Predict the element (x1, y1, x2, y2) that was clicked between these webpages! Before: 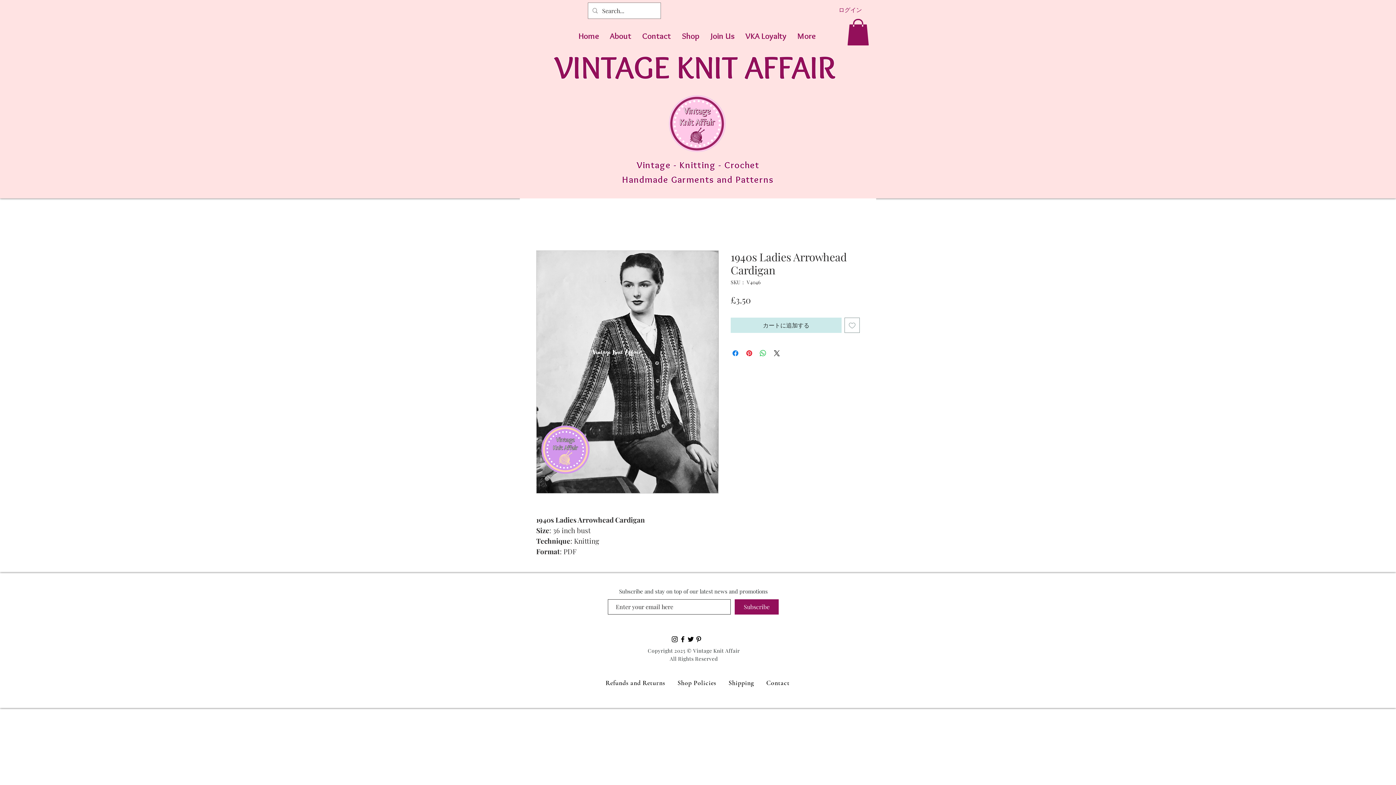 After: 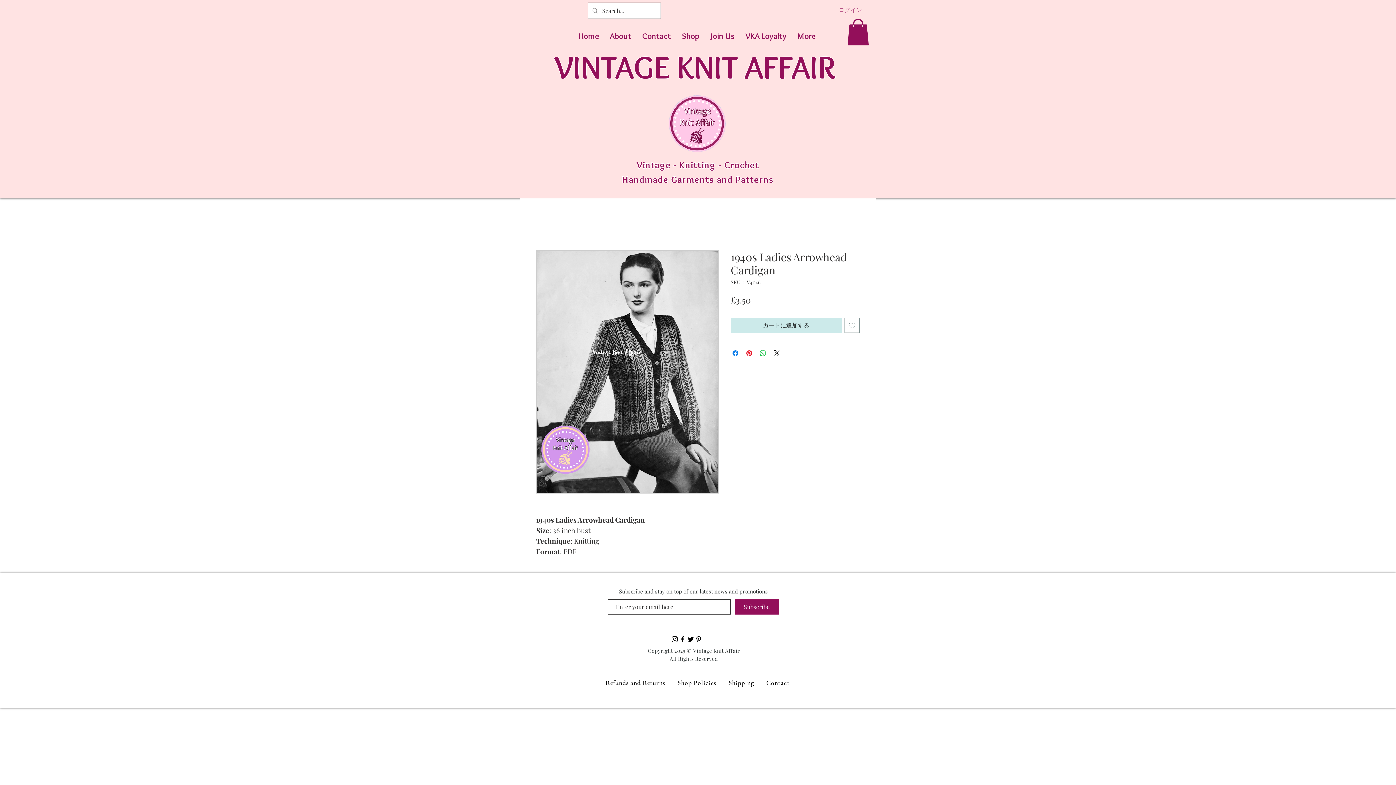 Action: bbox: (833, 3, 867, 16) label: ログイン